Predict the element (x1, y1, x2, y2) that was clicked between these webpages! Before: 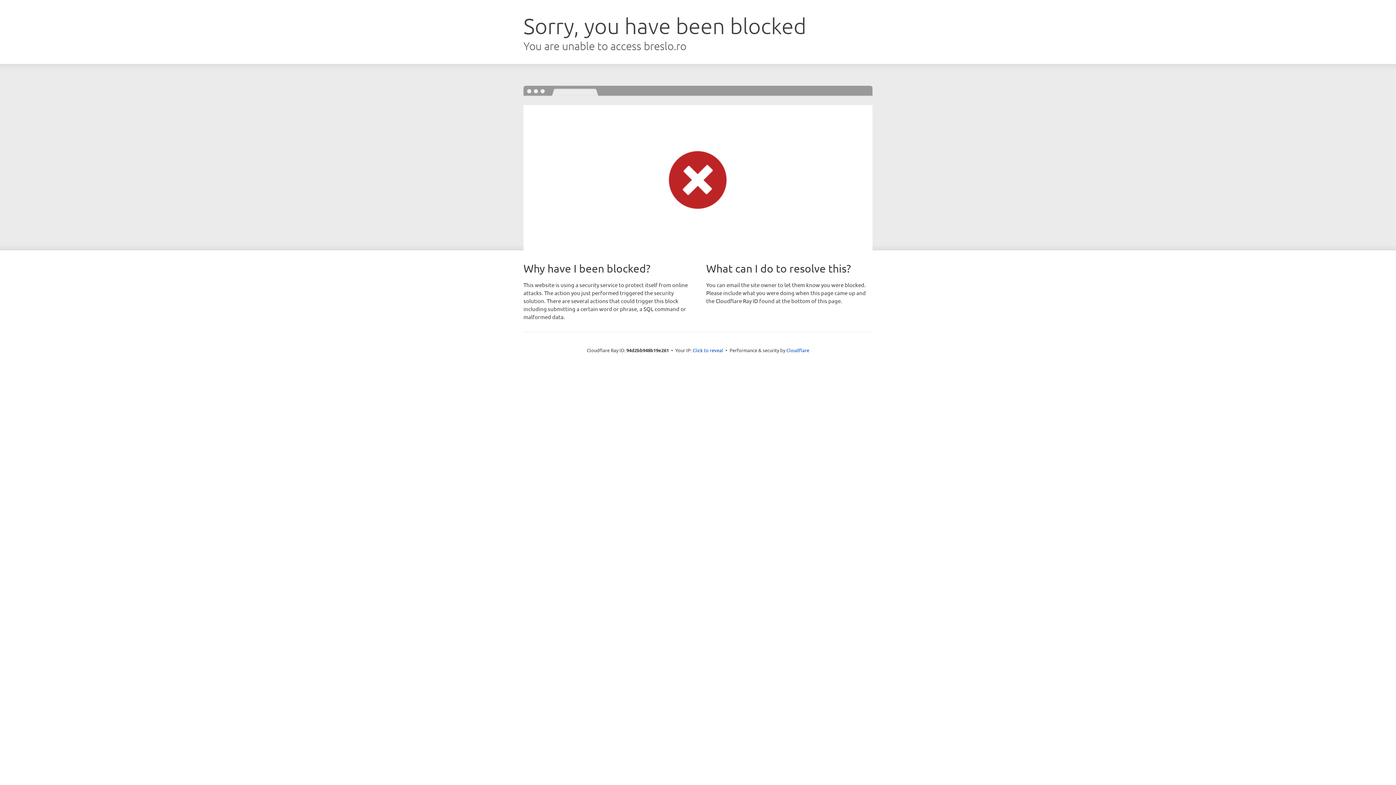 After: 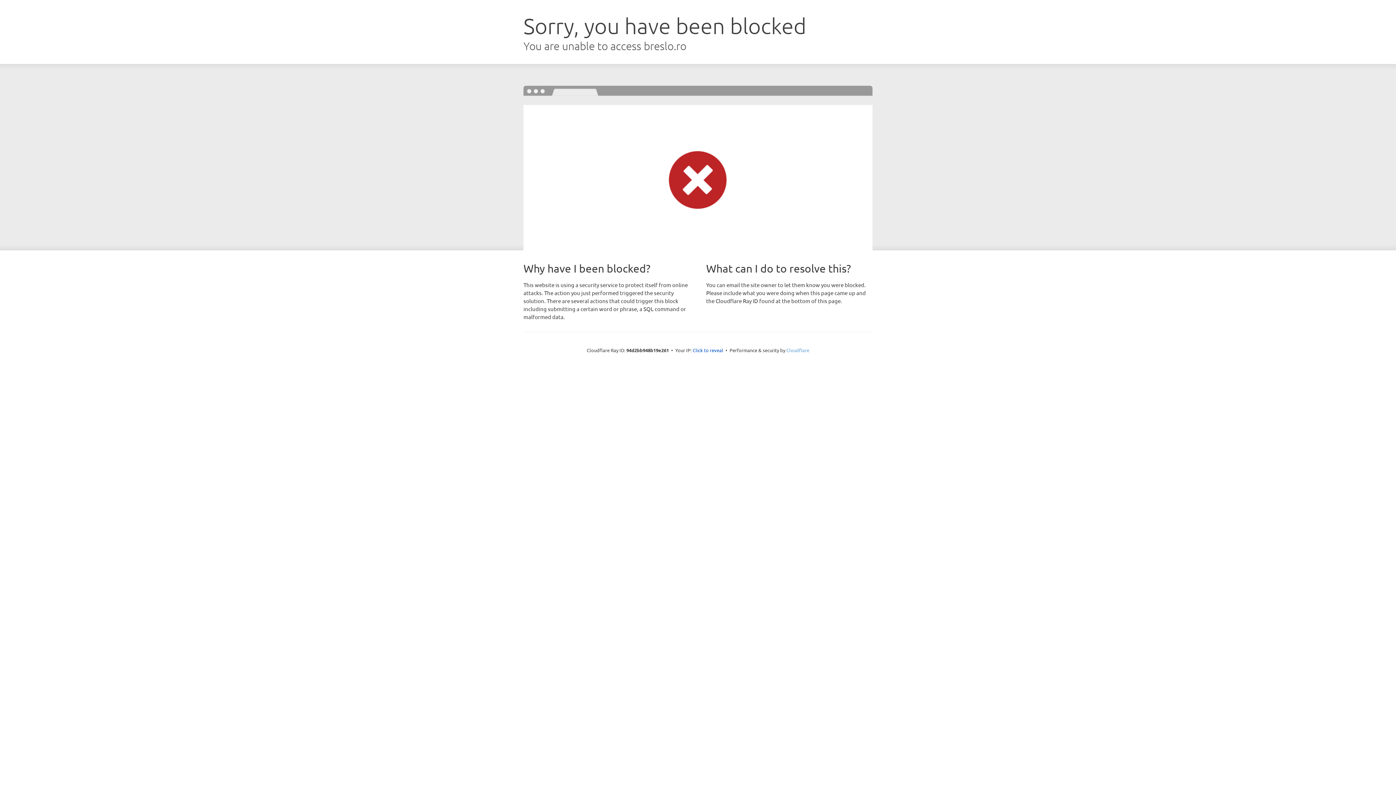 Action: label: Cloudflare bbox: (786, 347, 809, 353)